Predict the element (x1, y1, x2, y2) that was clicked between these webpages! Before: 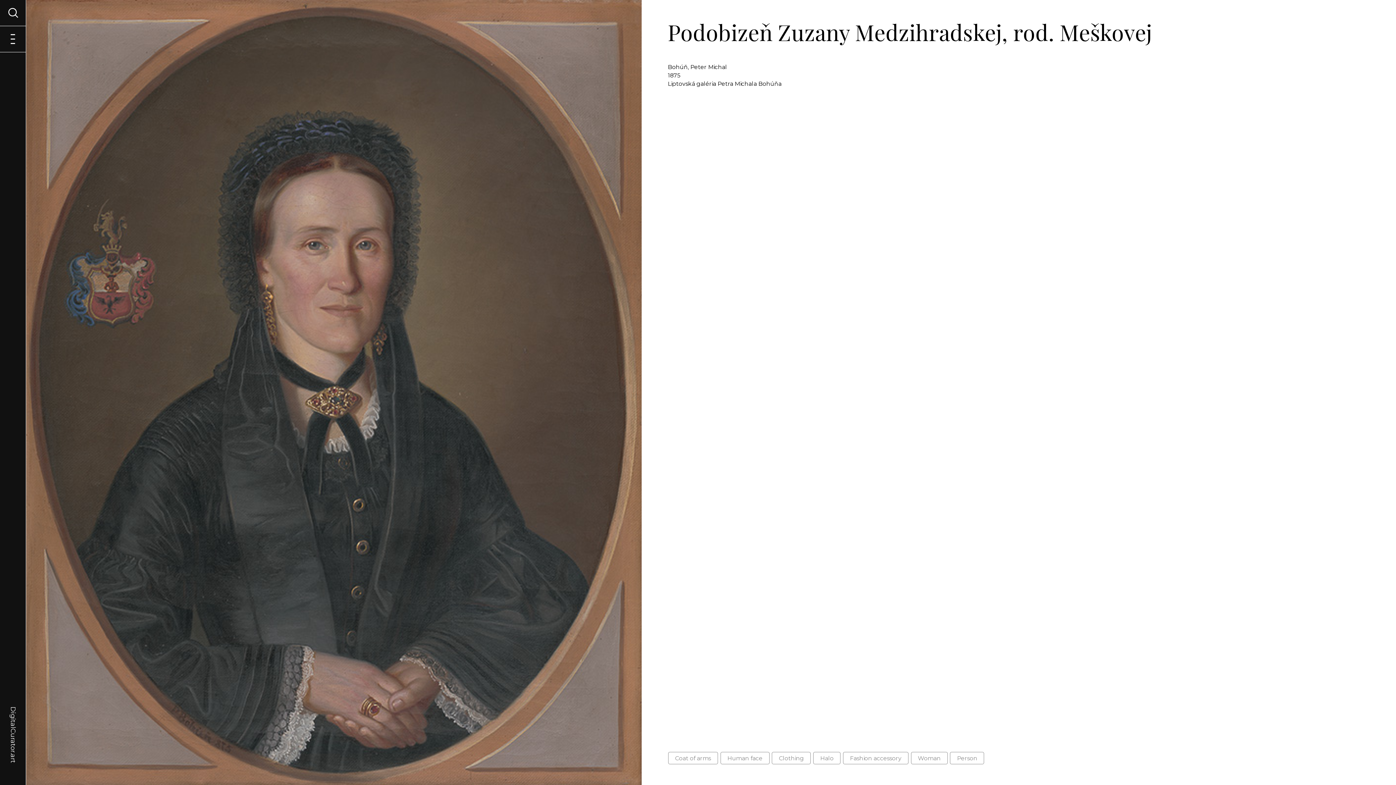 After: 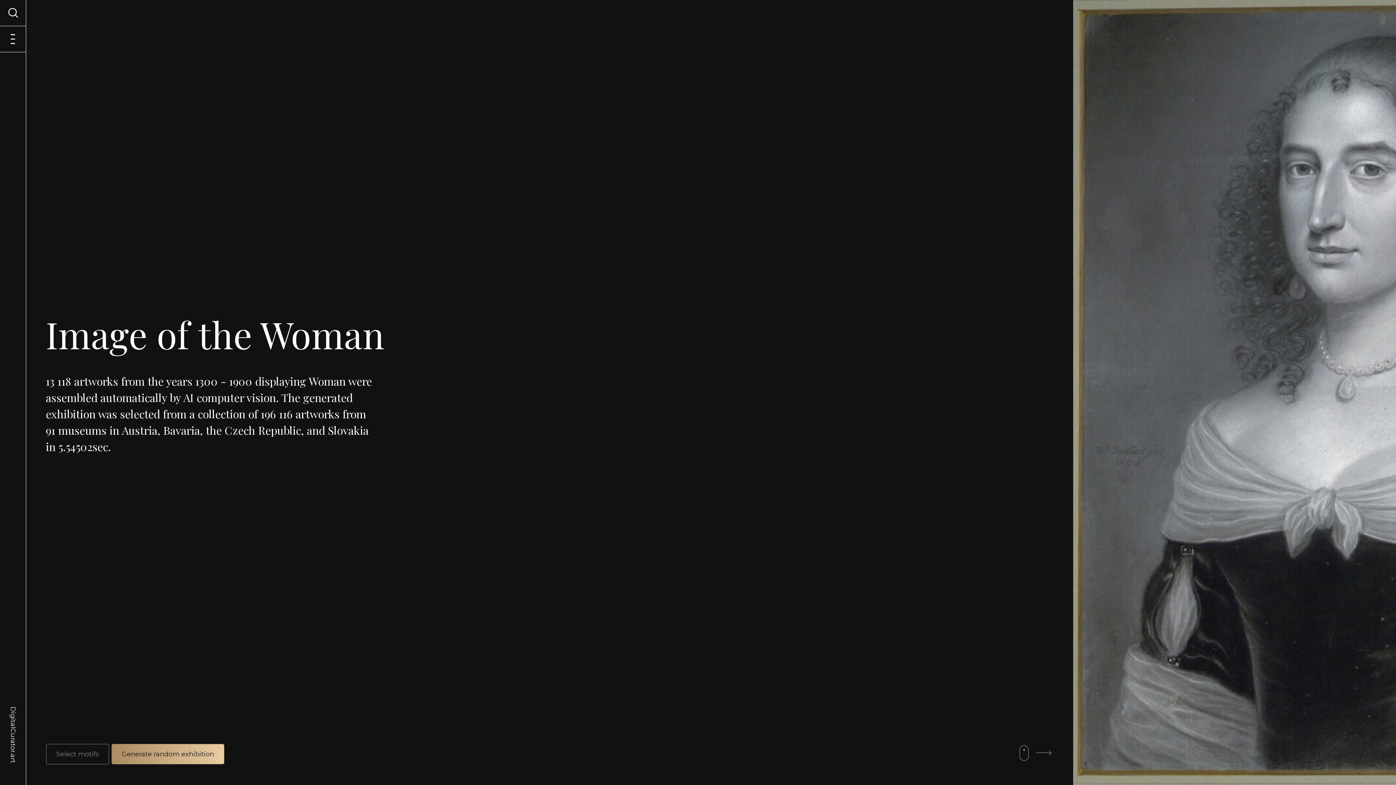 Action: bbox: (911, 752, 947, 764) label: Woman